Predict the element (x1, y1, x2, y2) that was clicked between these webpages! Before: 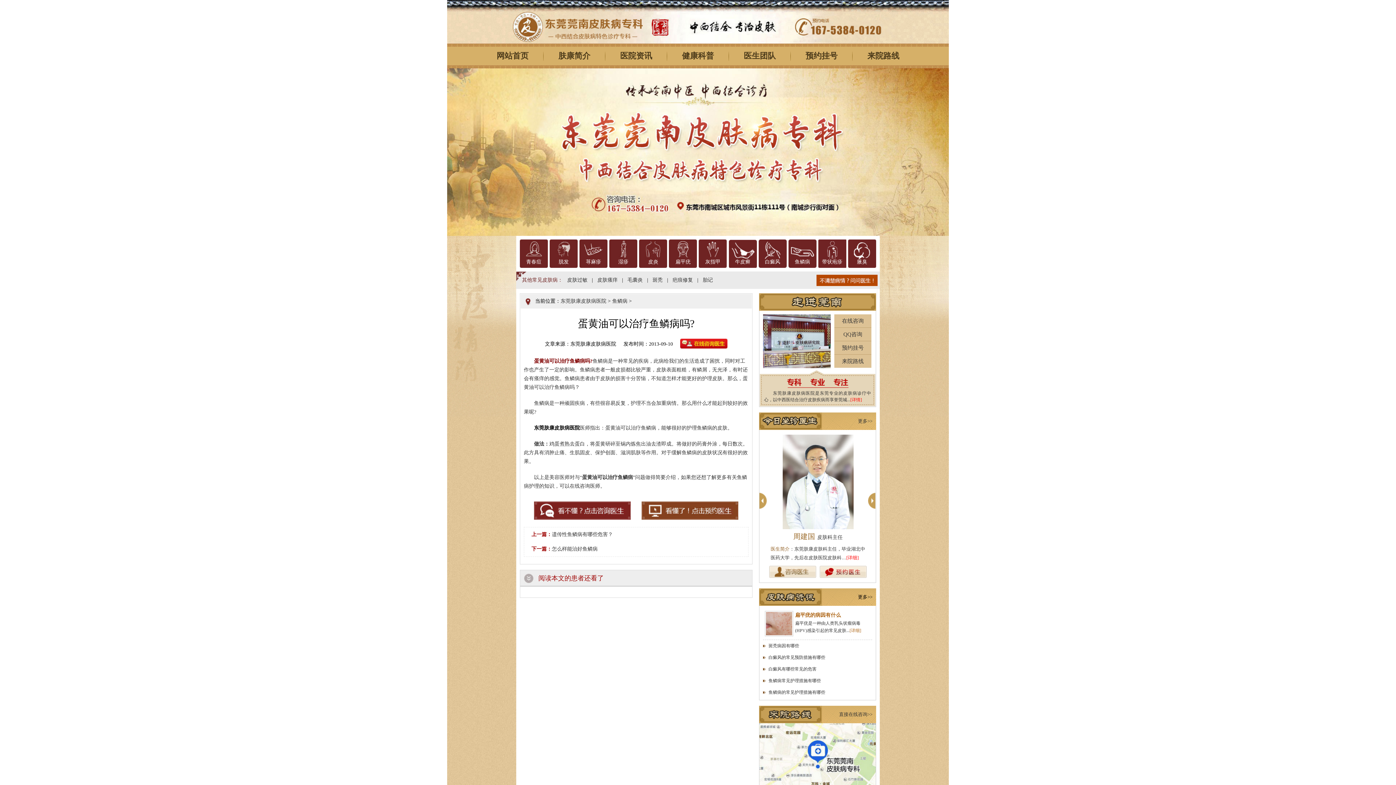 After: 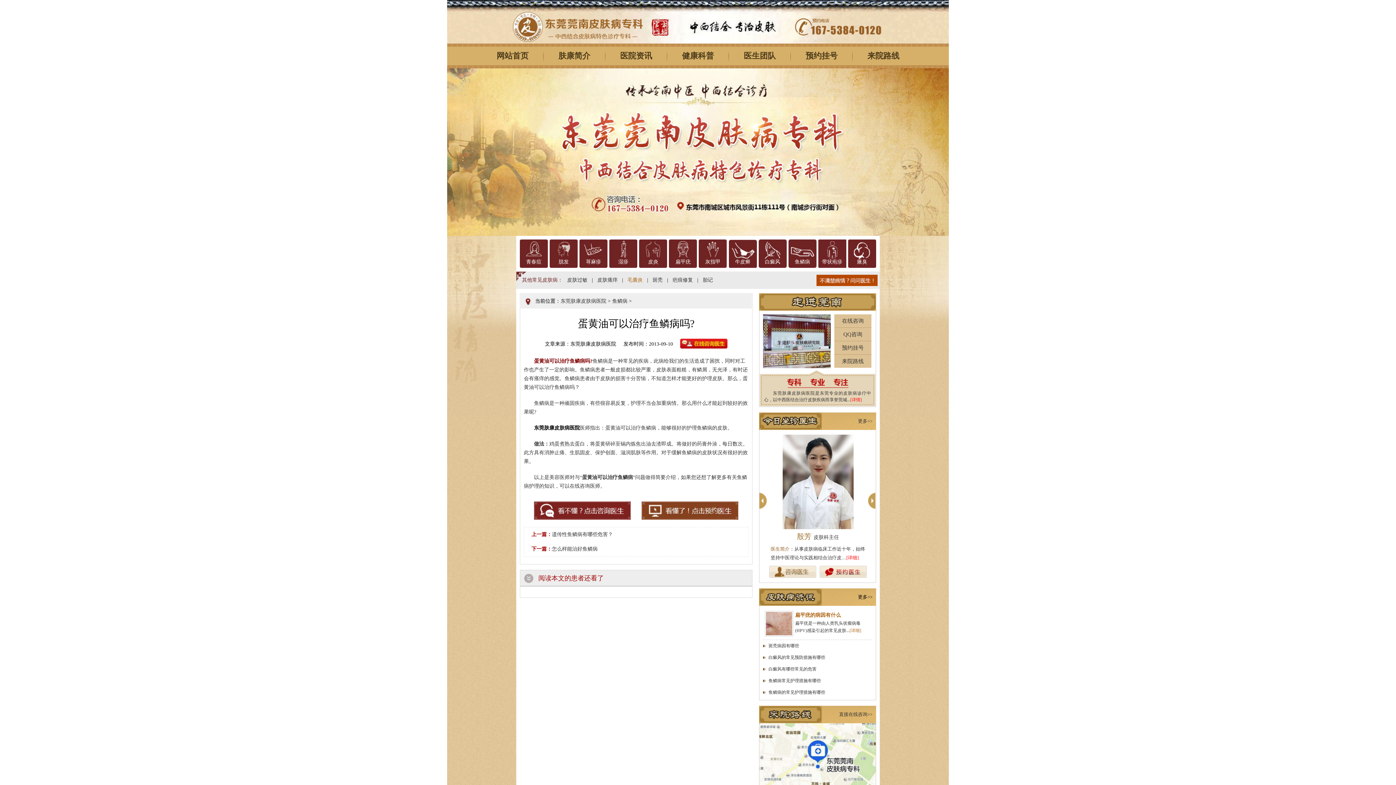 Action: label: 毛囊炎 bbox: (623, 277, 647, 282)